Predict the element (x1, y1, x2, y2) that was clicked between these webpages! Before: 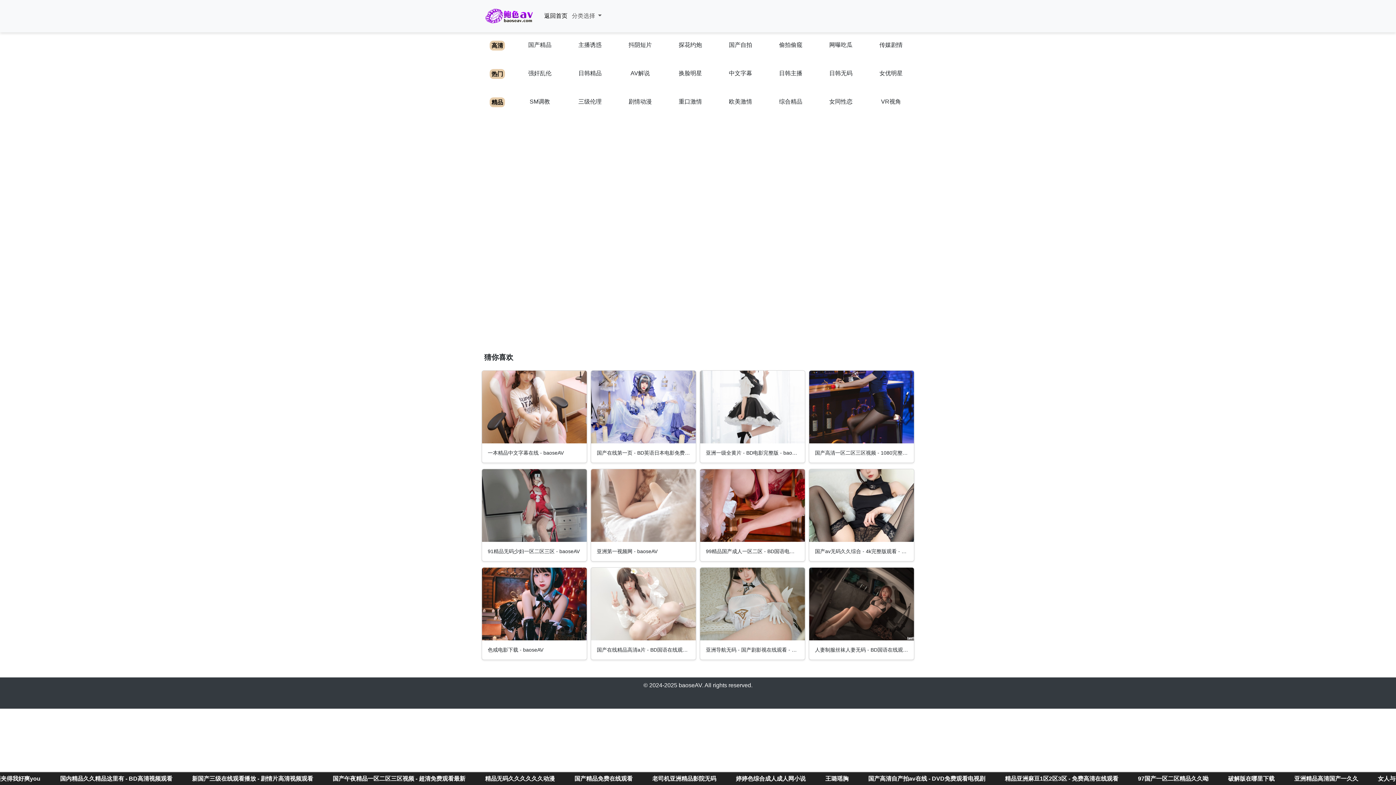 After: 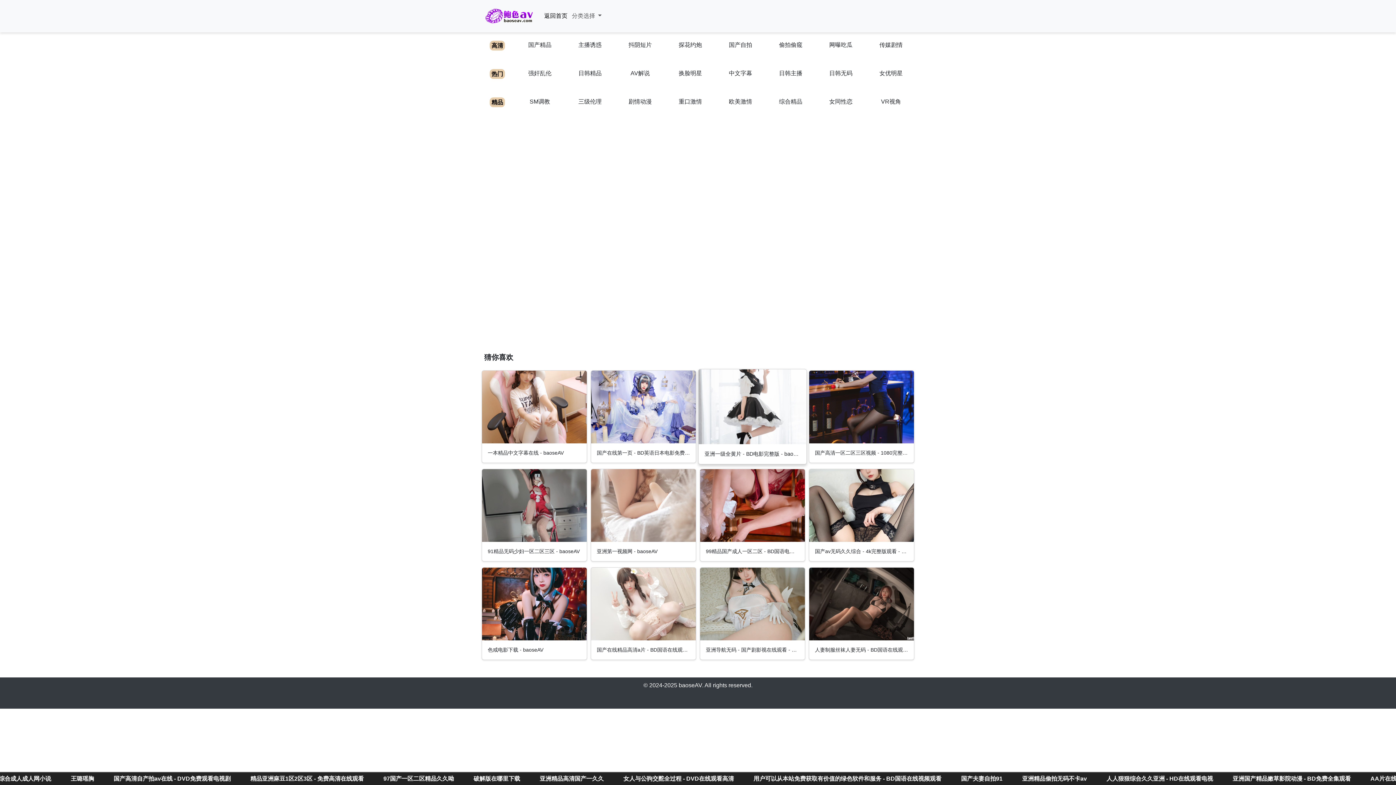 Action: label: 亚洲一级全黄片 - BD电影完整版 - baoseAV bbox: (699, 370, 805, 463)